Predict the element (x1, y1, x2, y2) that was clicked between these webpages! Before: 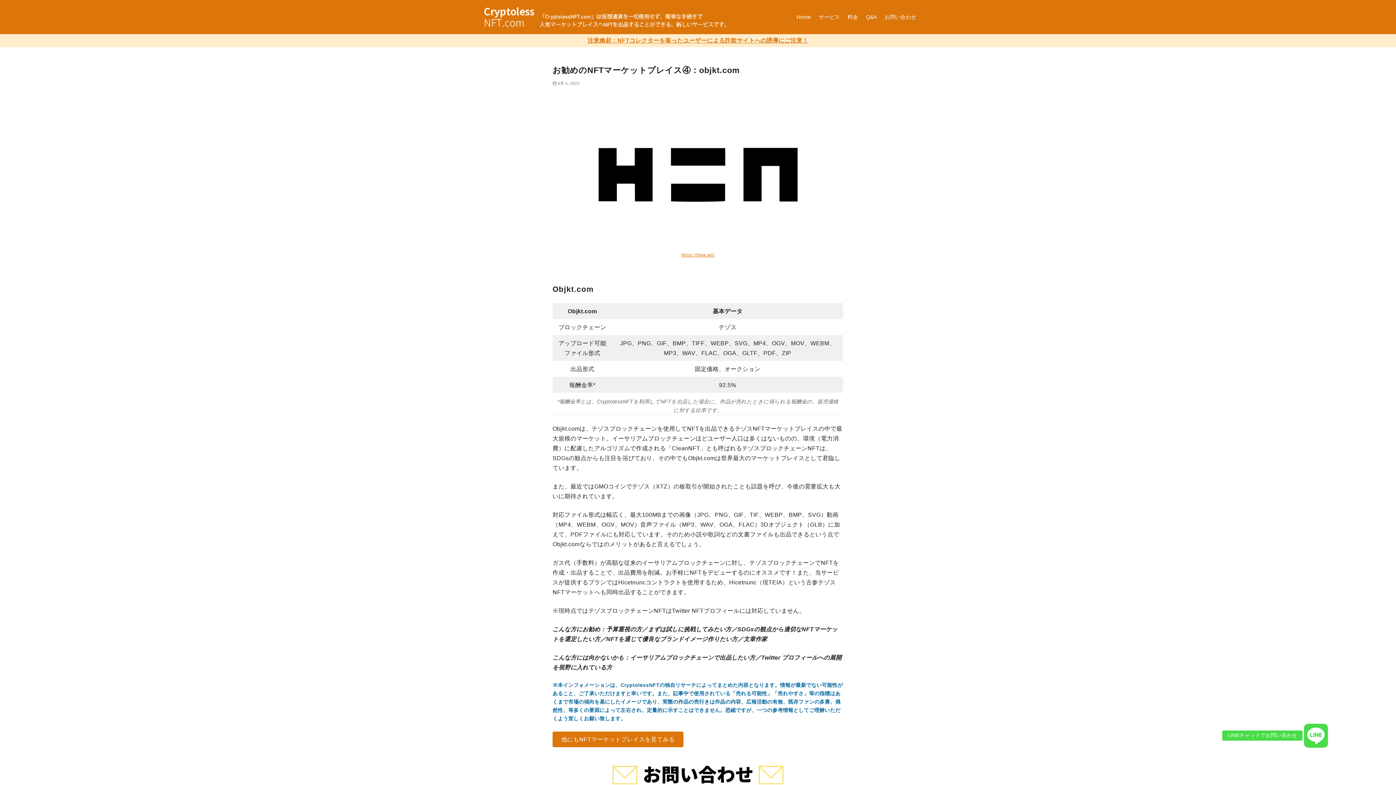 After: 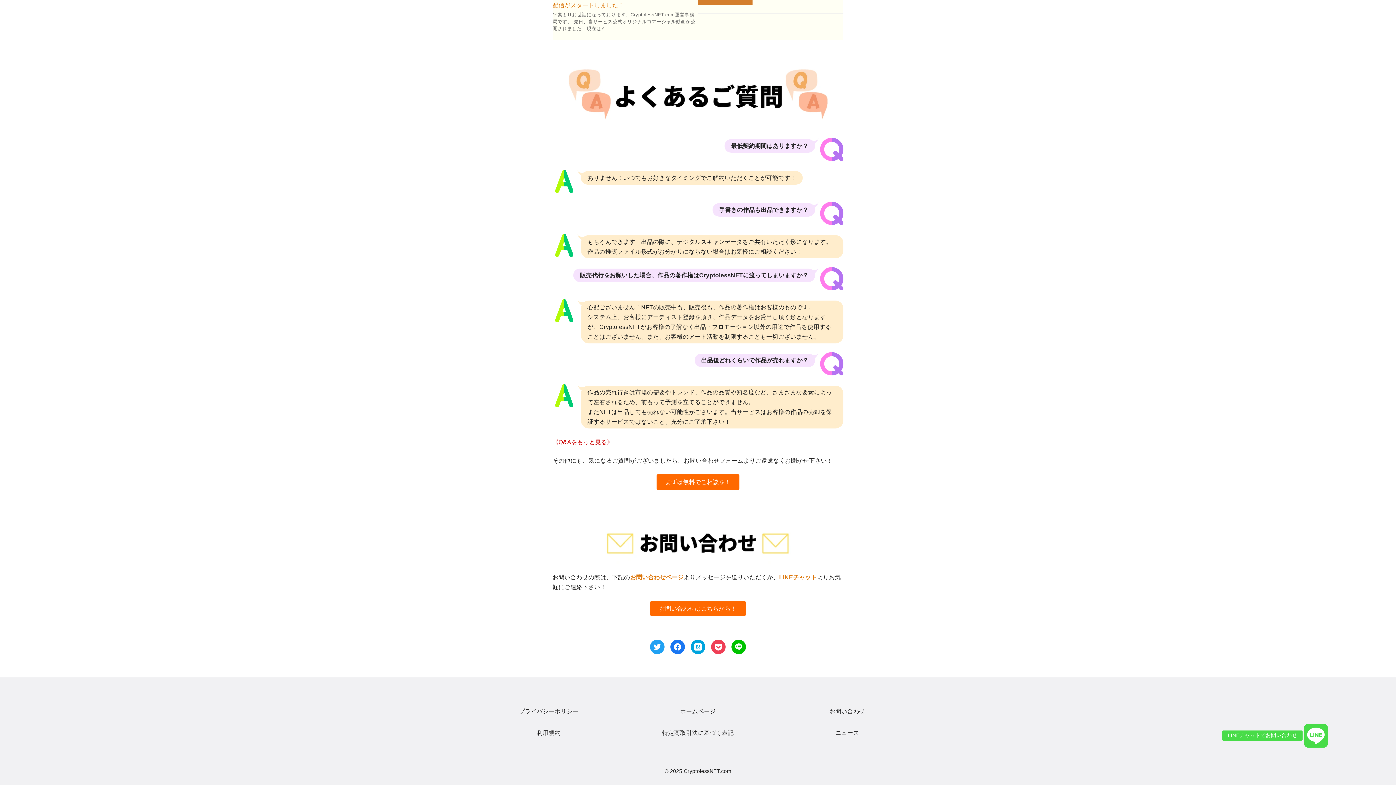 Action: bbox: (866, 8, 877, 25) label: Q&A